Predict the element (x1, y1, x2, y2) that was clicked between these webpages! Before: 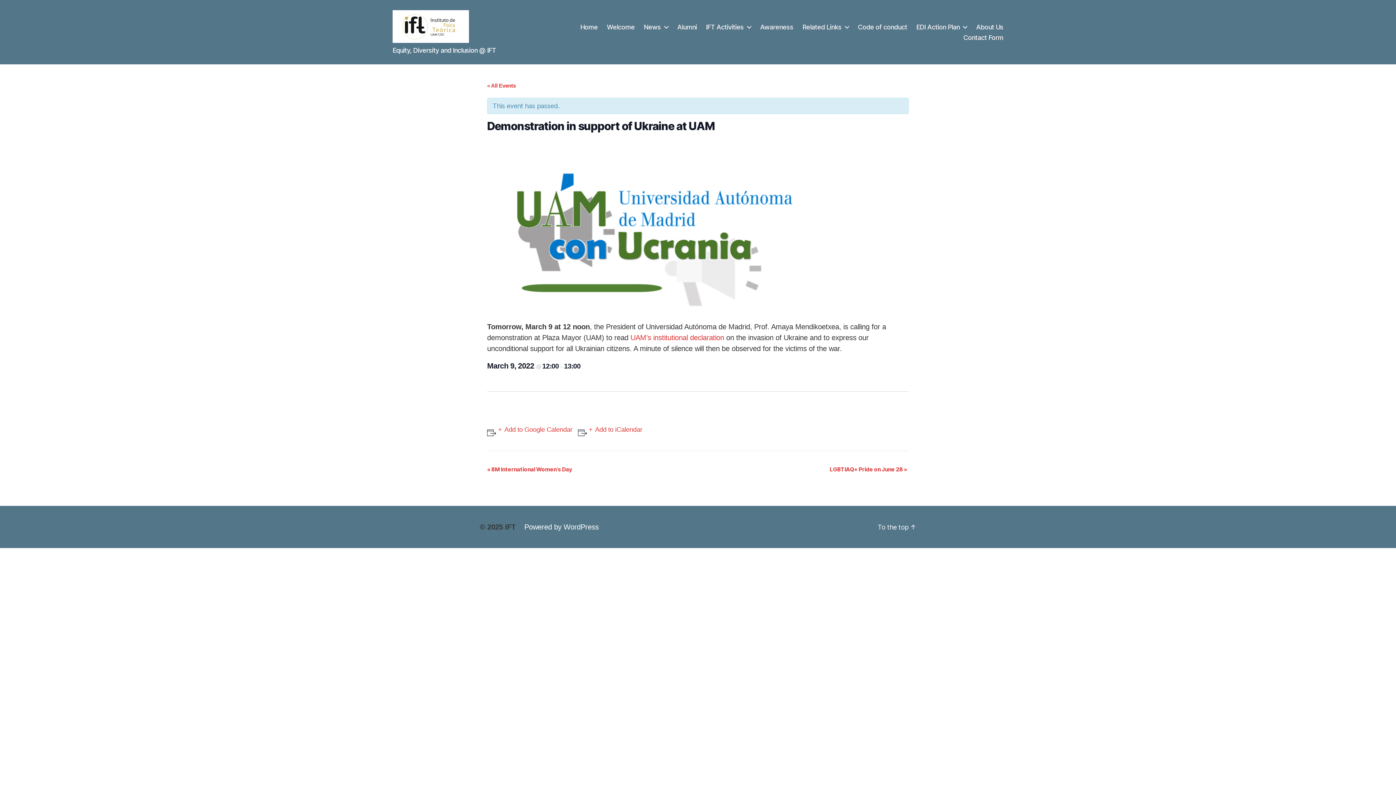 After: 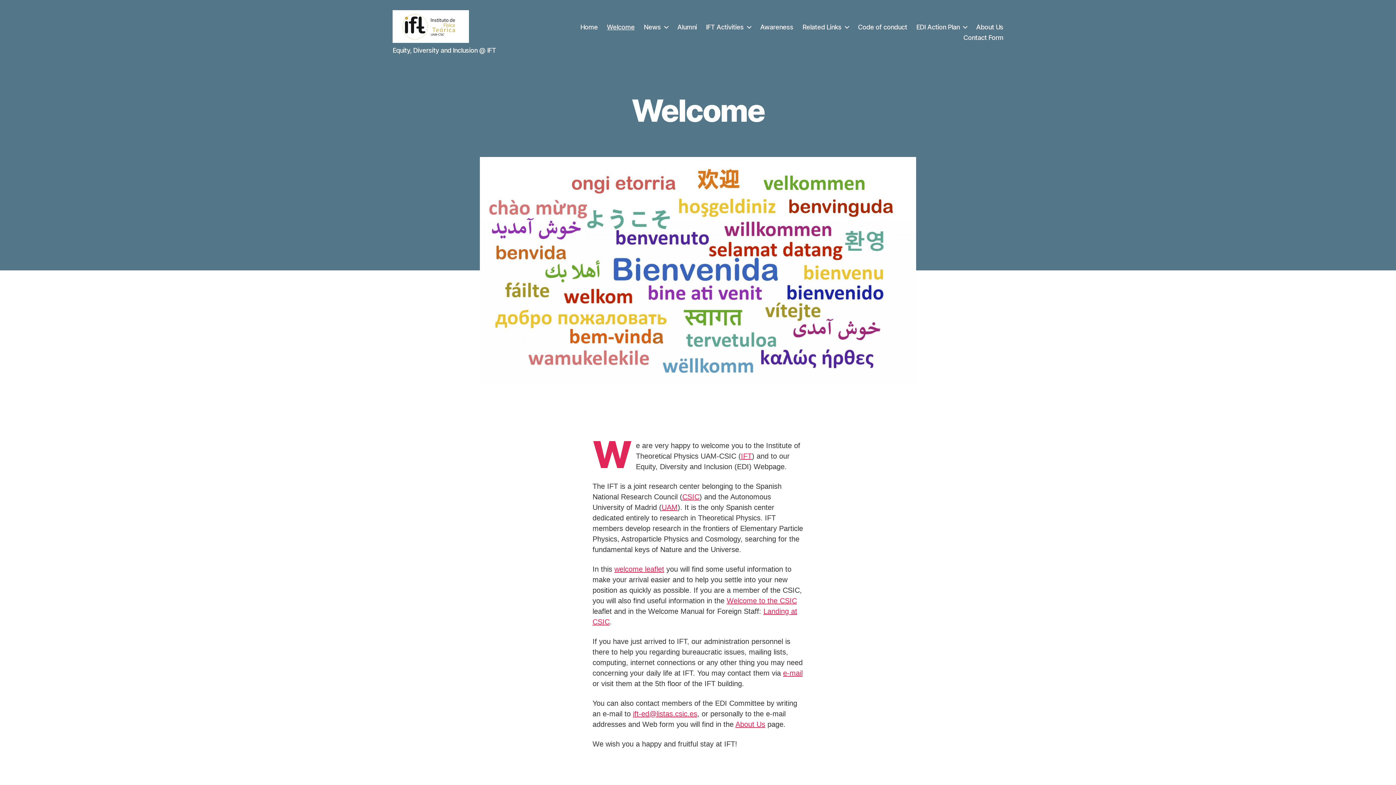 Action: label: Welcome bbox: (607, 23, 634, 30)